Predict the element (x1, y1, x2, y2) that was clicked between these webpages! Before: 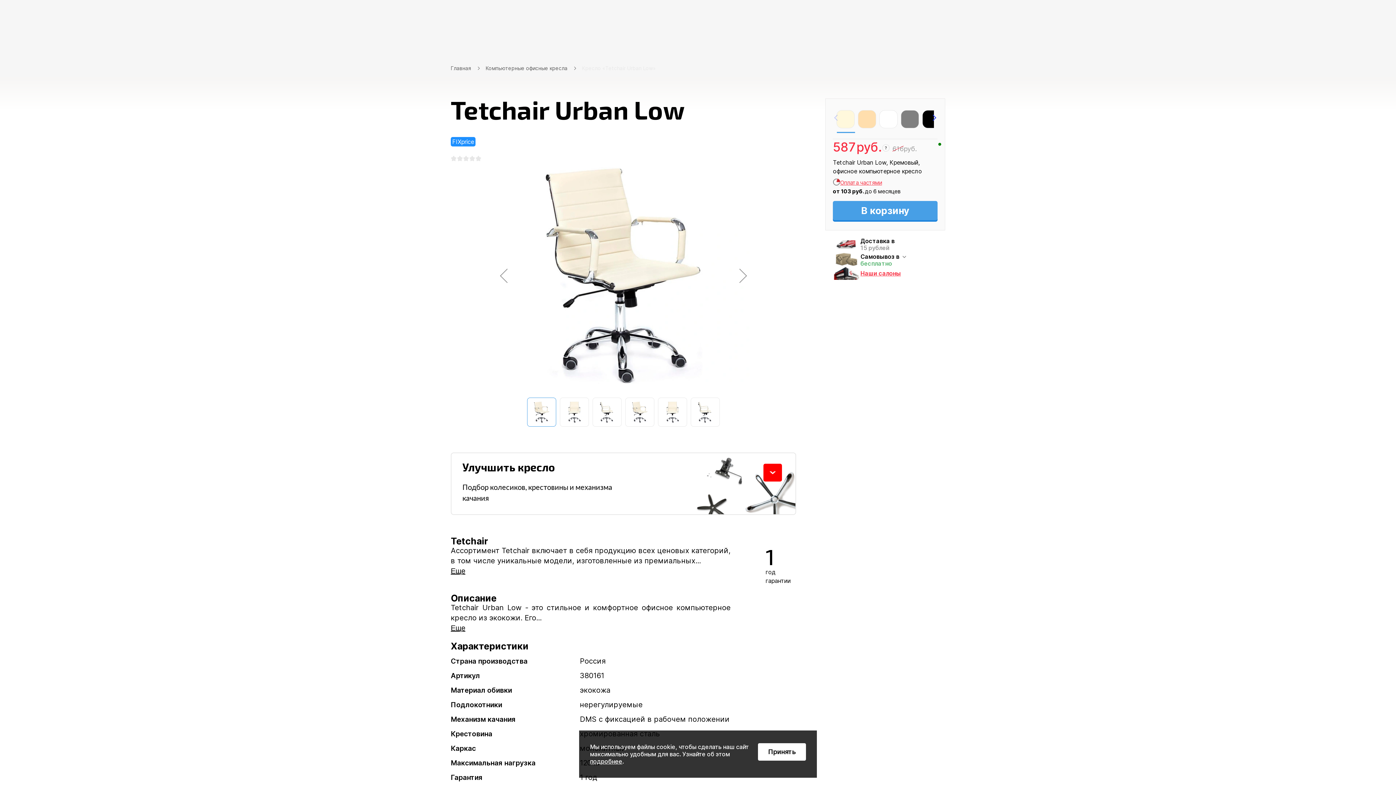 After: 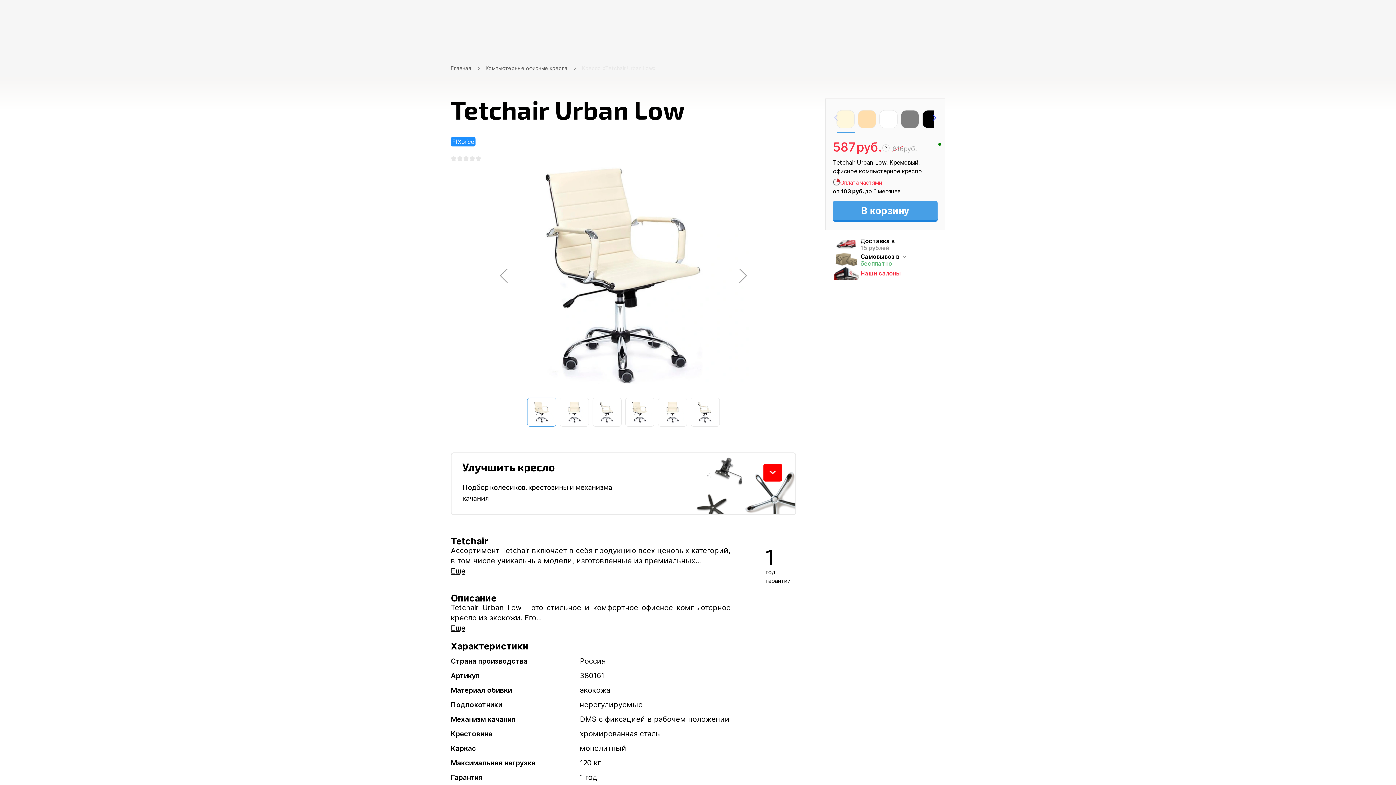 Action: bbox: (758, 743, 806, 761) label: Принять